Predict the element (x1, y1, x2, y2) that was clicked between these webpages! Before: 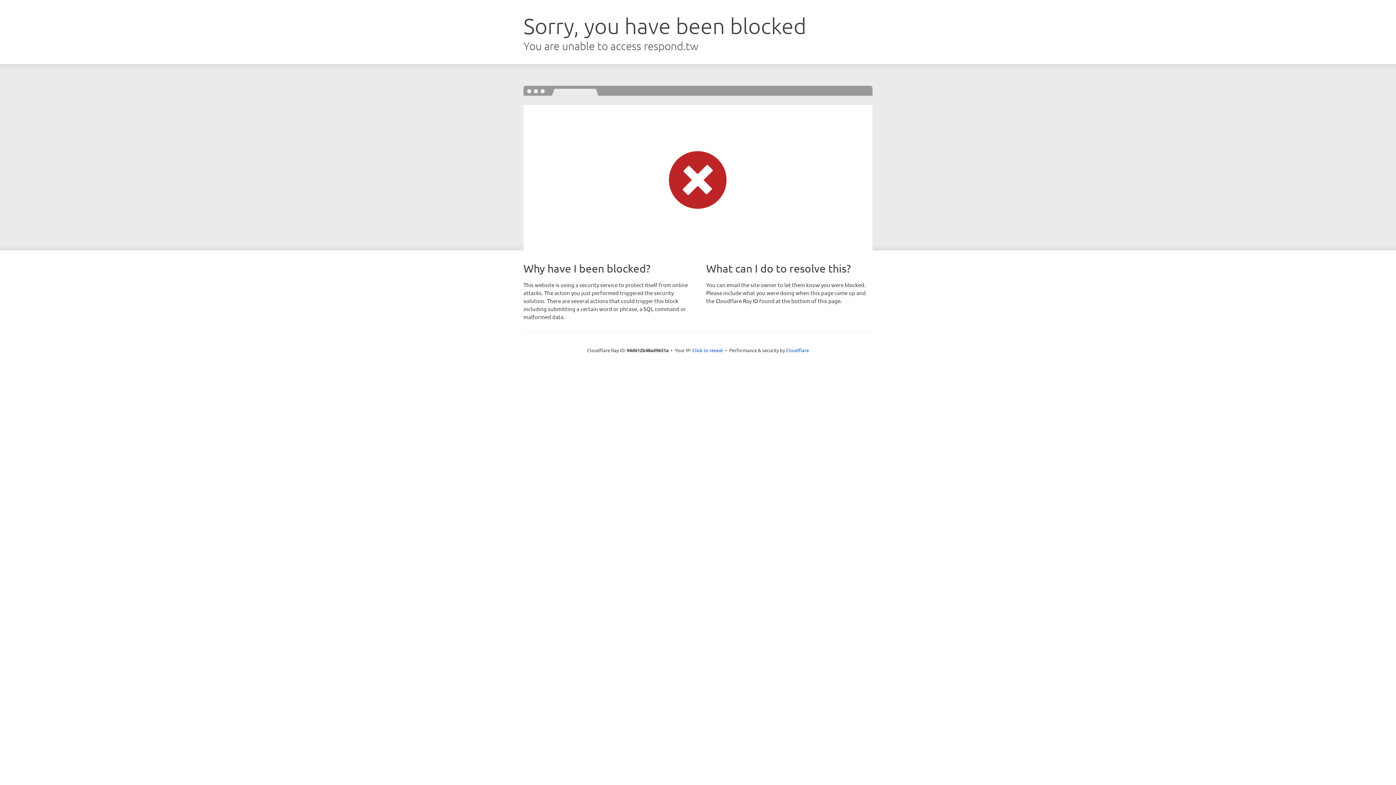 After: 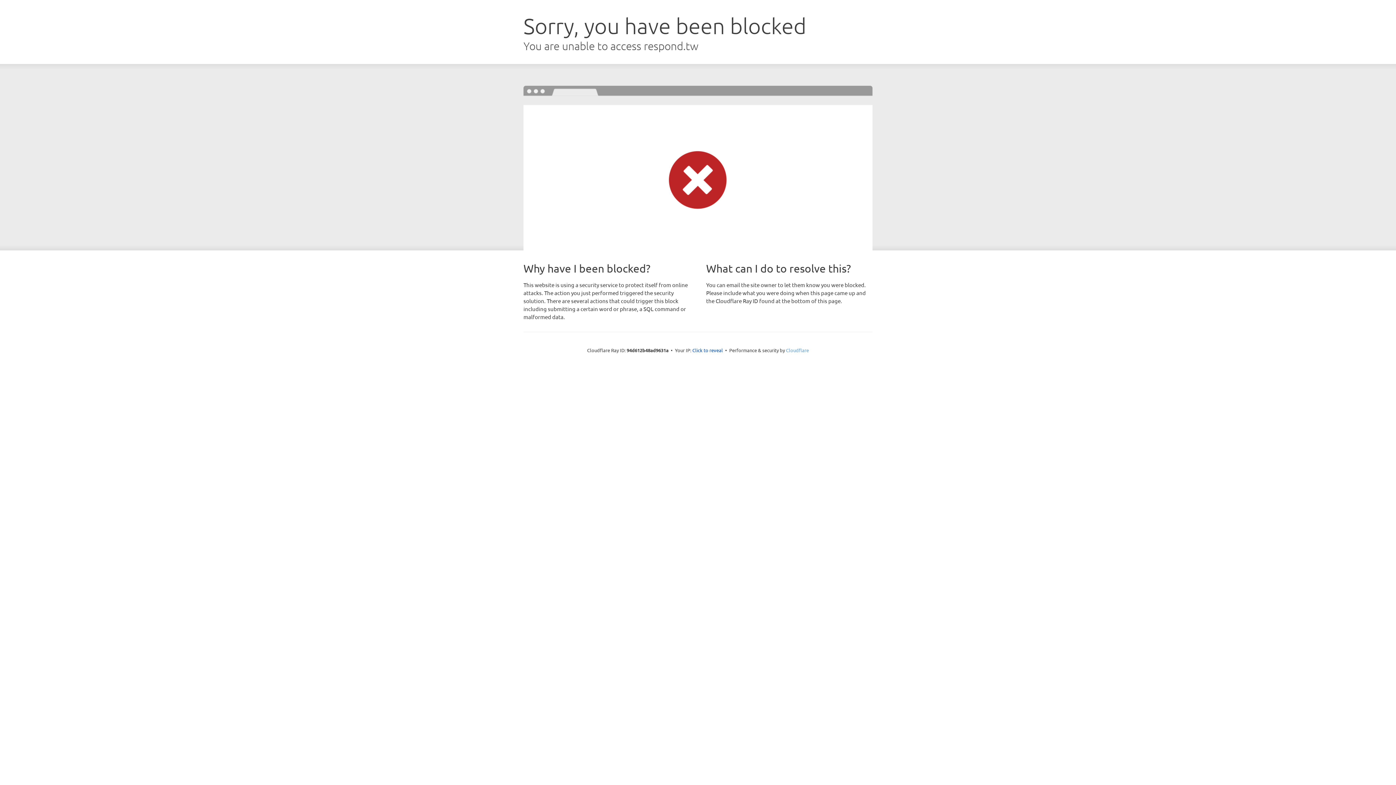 Action: label: Cloudflare bbox: (786, 347, 809, 353)